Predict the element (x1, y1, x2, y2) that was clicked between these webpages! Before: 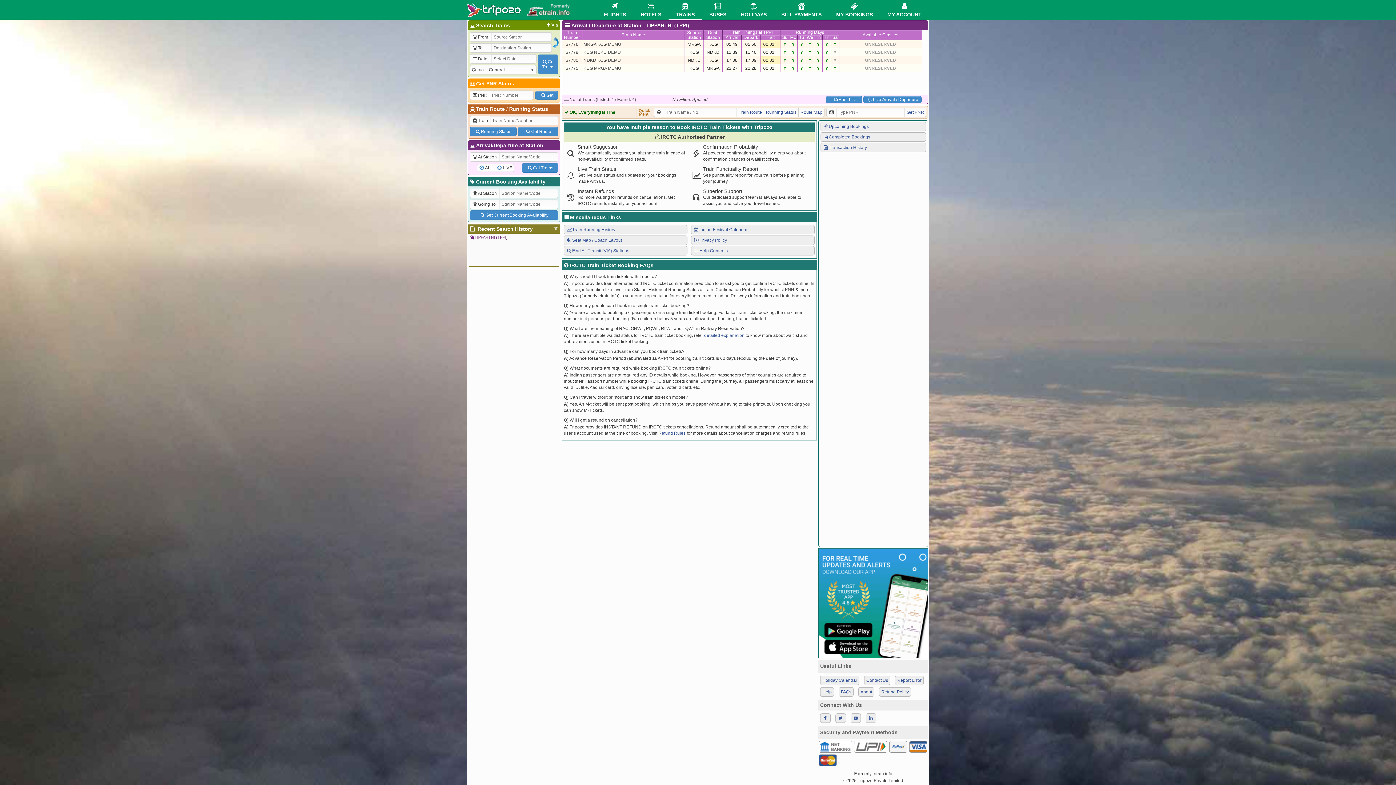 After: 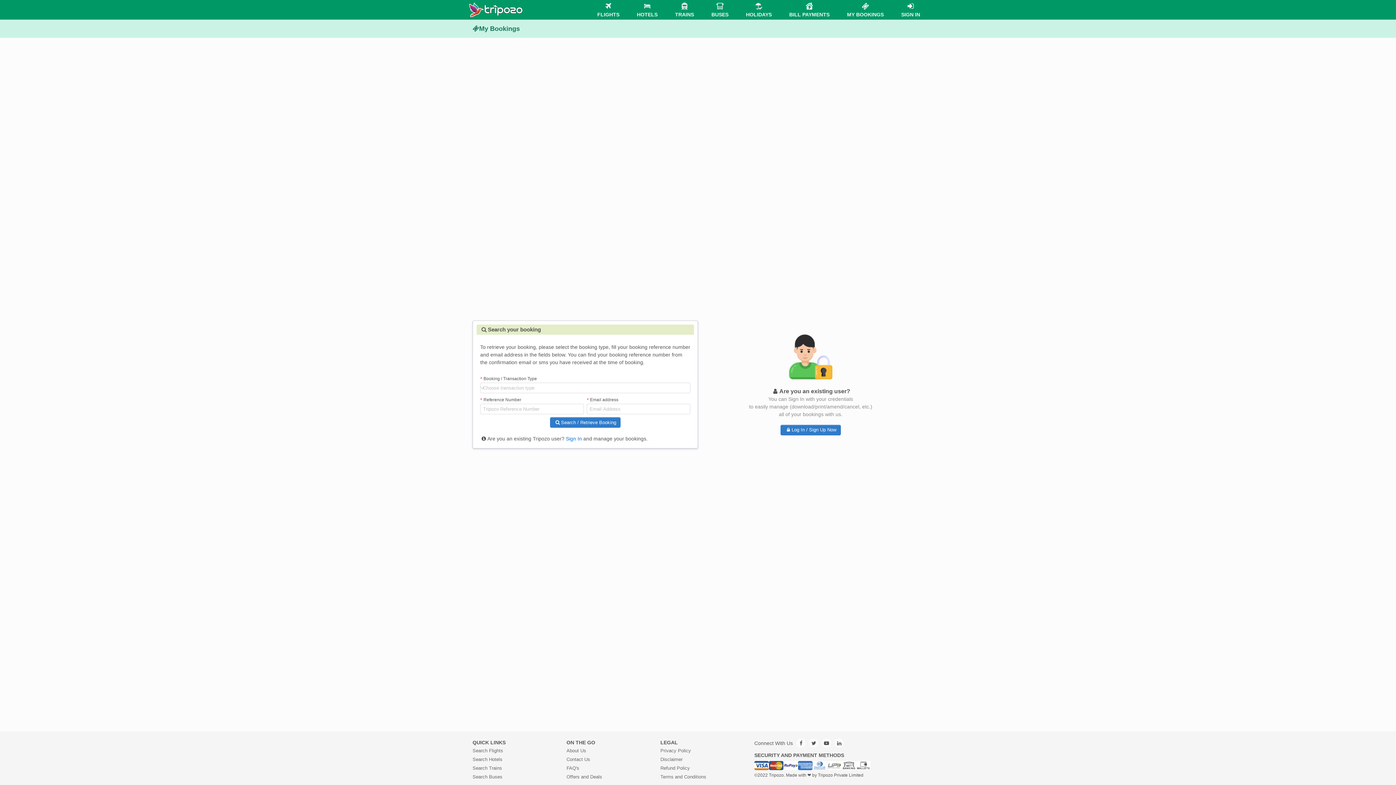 Action: bbox: (836, 2, 873, 17) label: MY BOOKINGS